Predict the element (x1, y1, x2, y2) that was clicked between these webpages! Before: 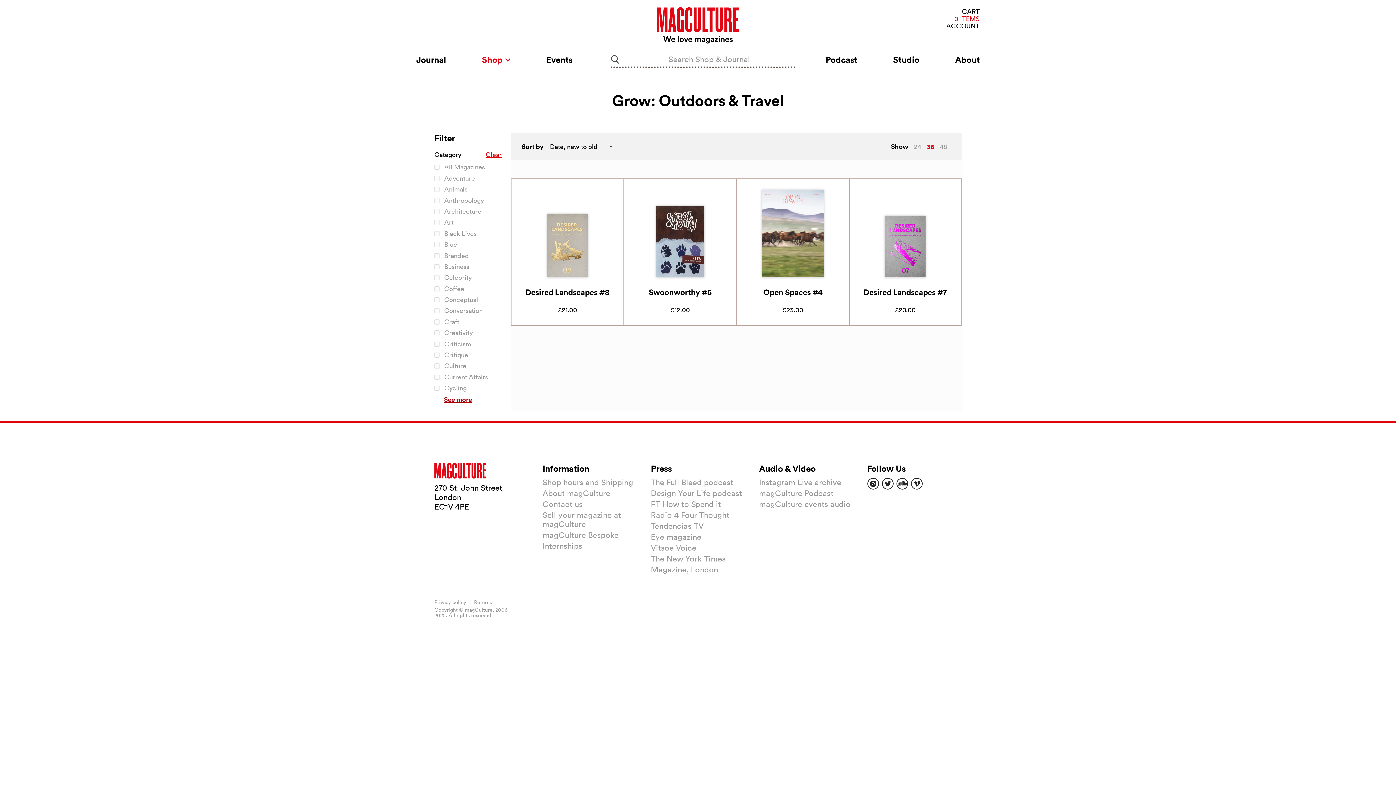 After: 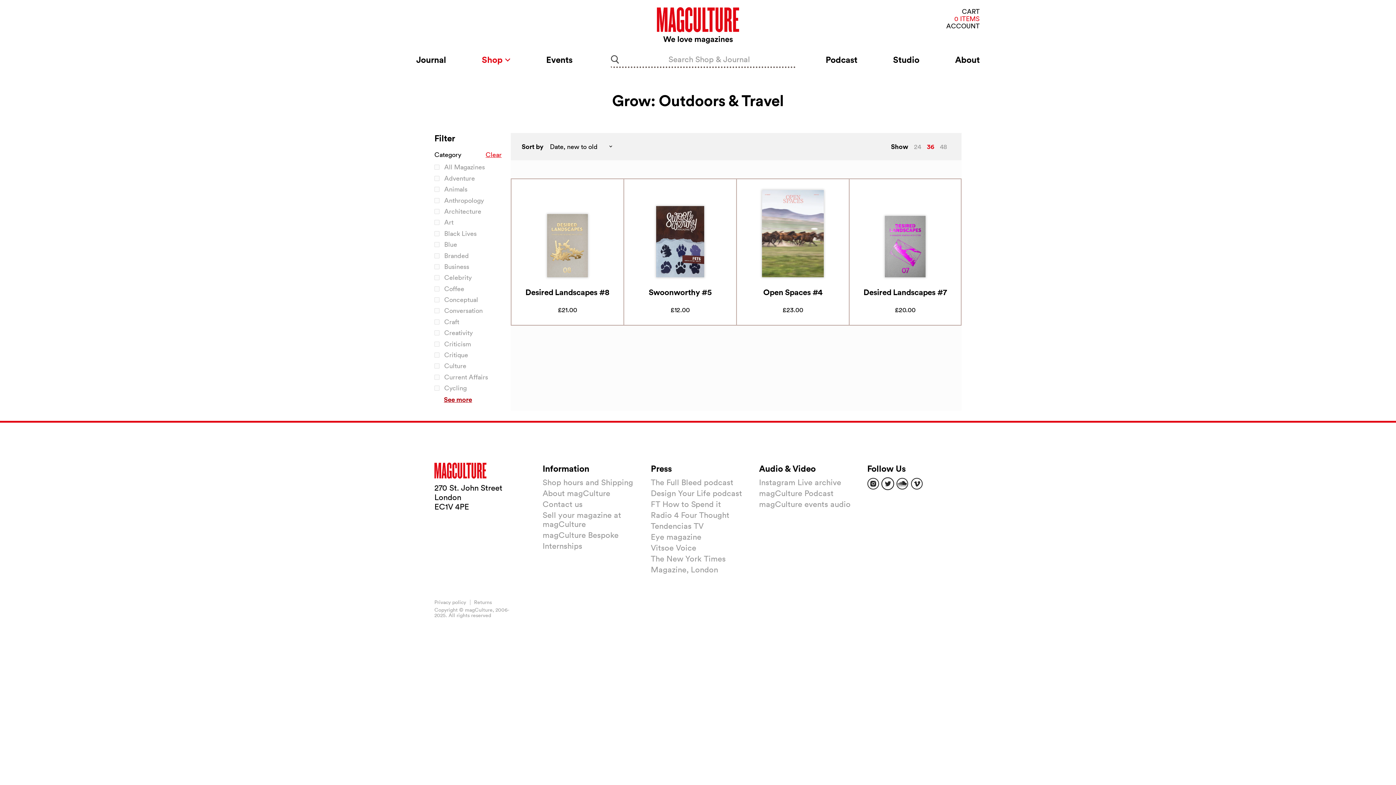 Action: label: Find us on Twitter bbox: (882, 478, 893, 489)